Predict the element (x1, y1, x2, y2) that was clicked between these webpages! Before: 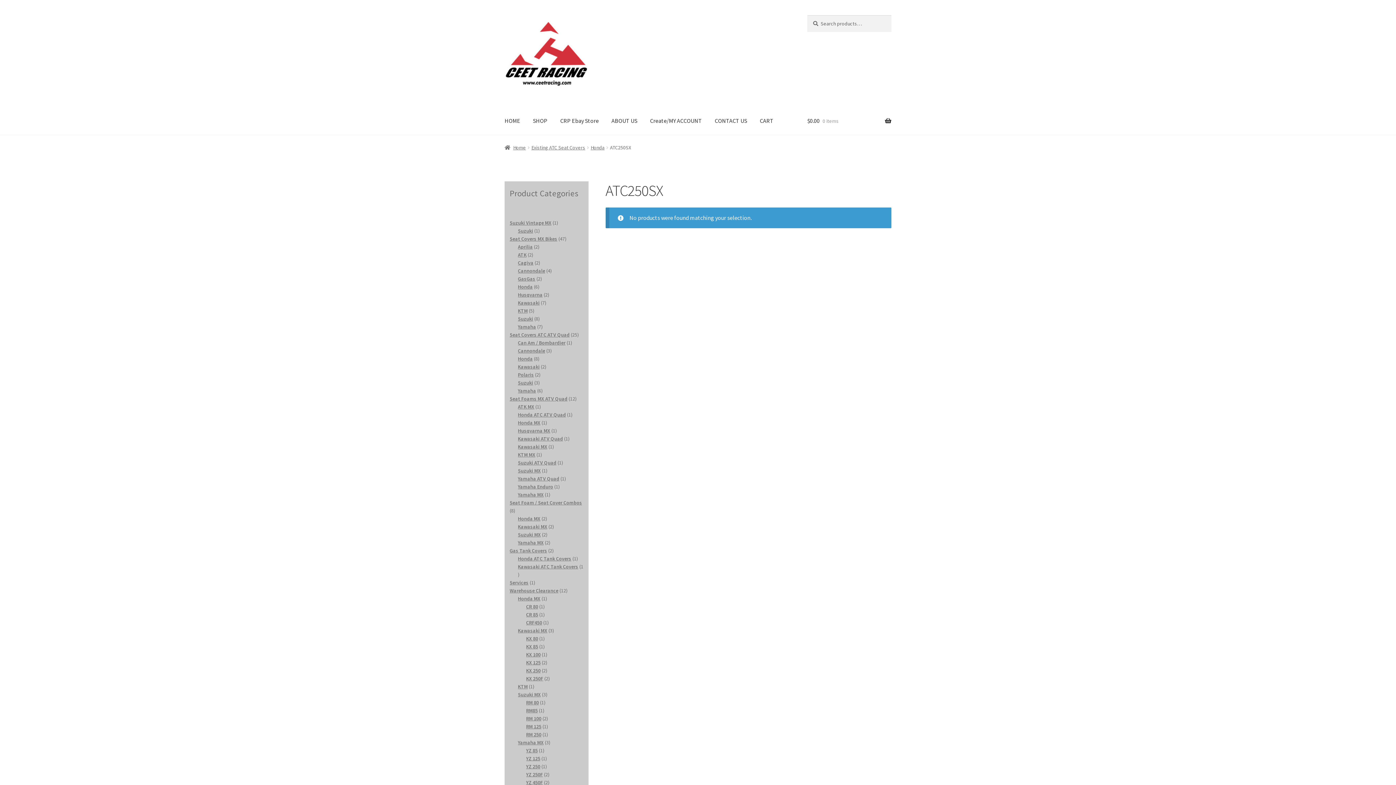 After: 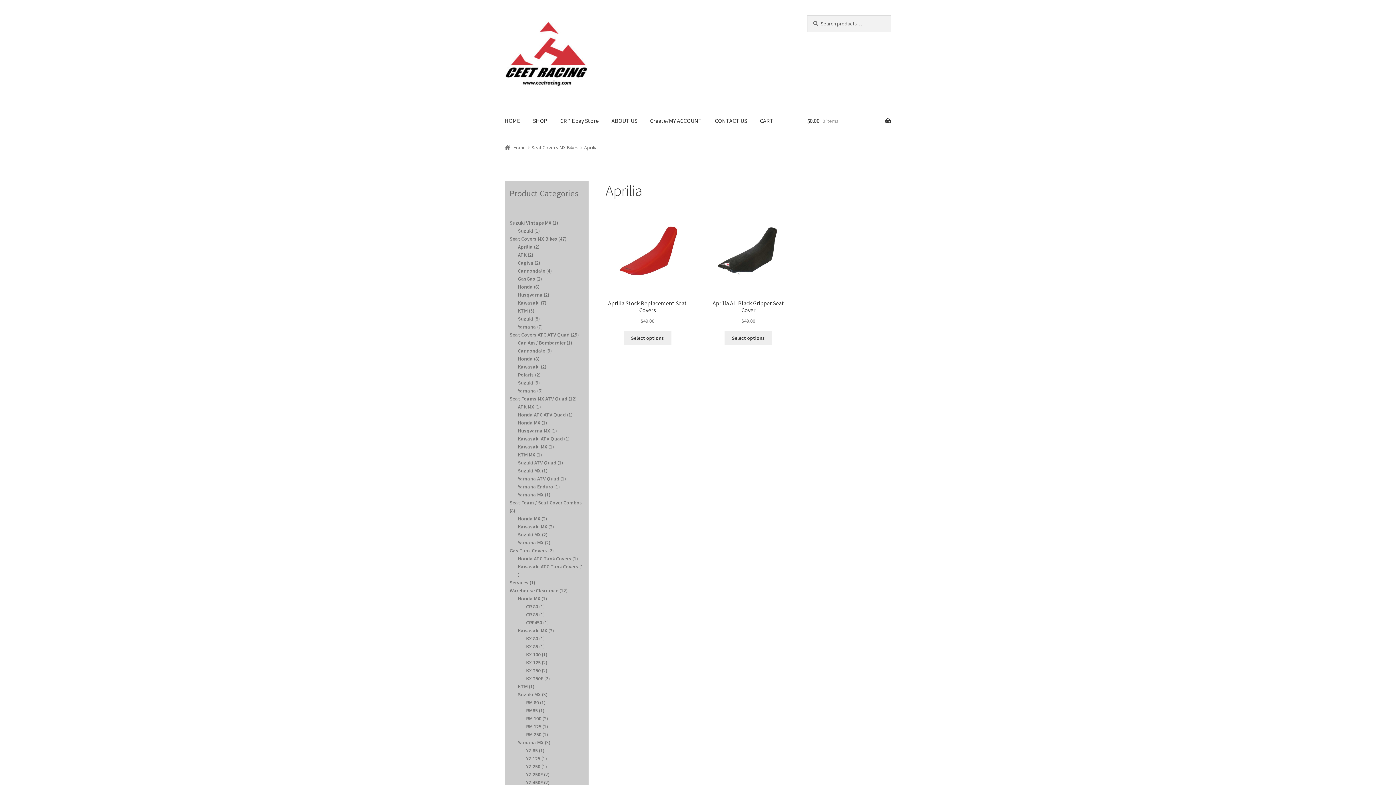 Action: bbox: (518, 243, 532, 250) label: Aprilia